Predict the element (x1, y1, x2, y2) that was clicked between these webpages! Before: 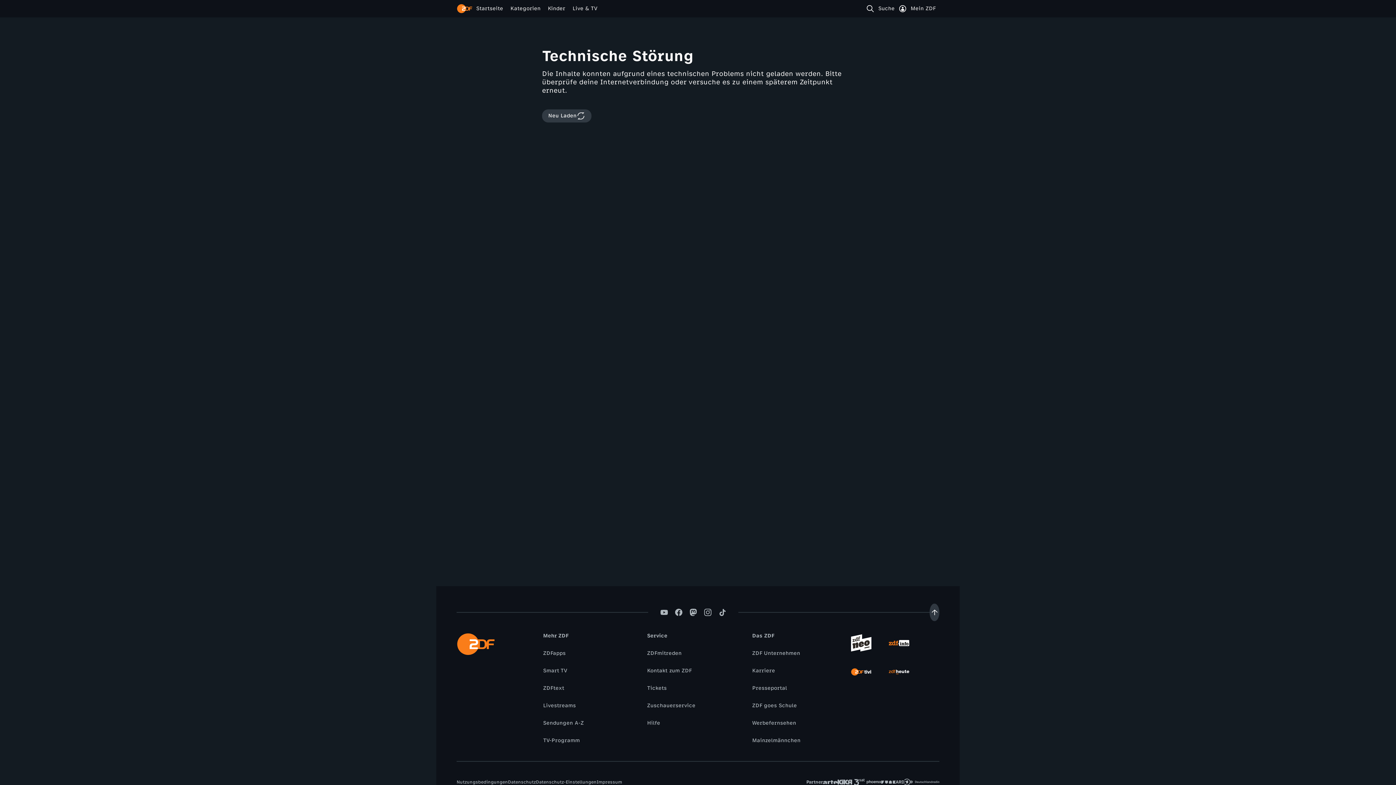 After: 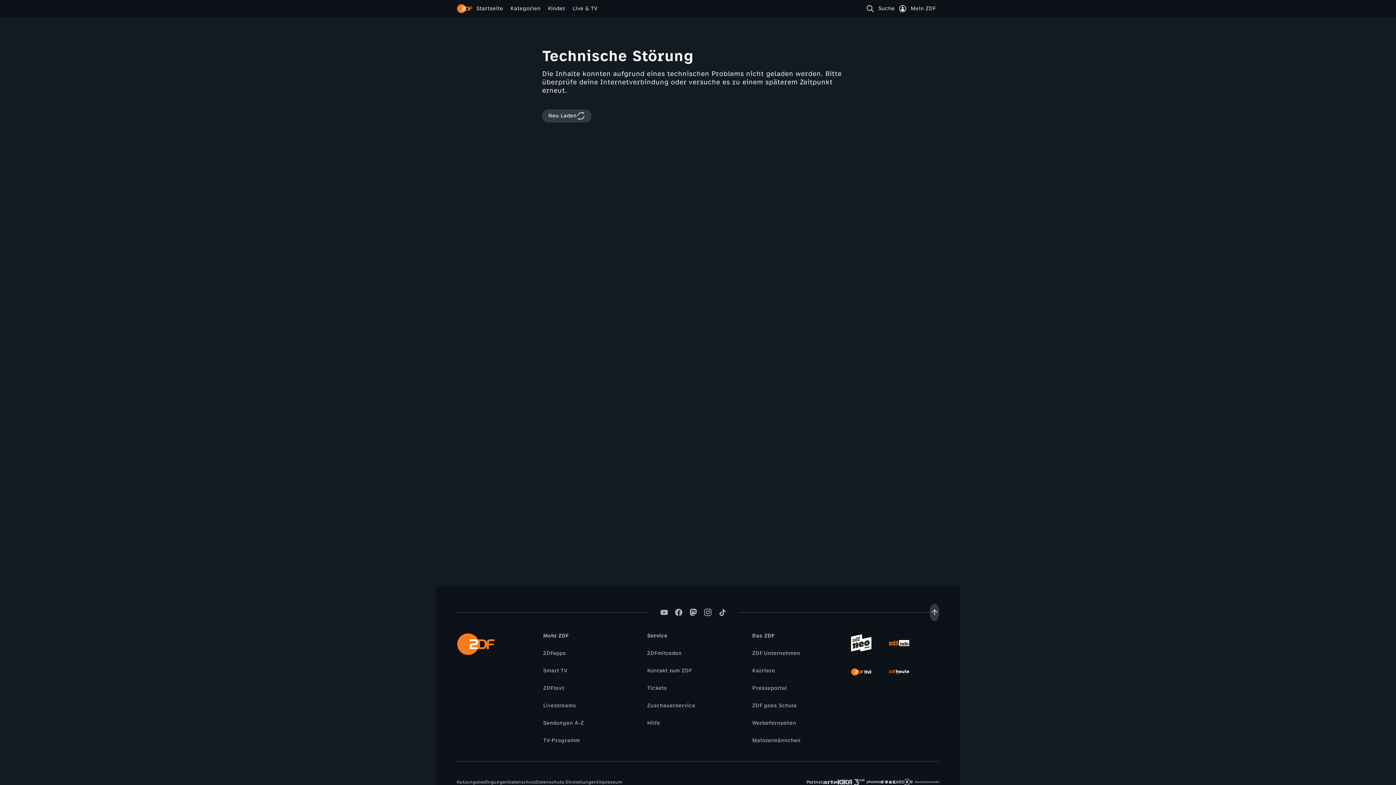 Action: bbox: (539, 667, 570, 675) label: Smart TV